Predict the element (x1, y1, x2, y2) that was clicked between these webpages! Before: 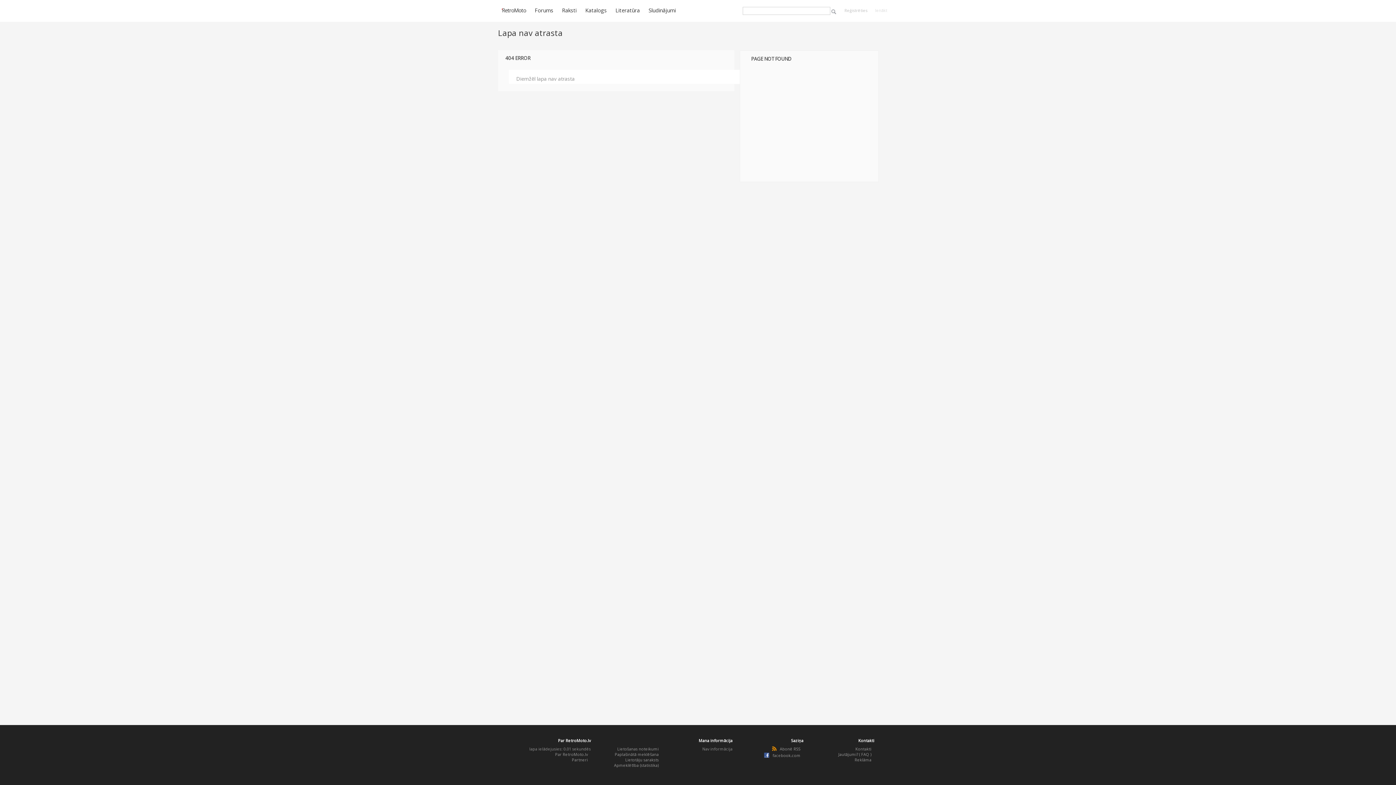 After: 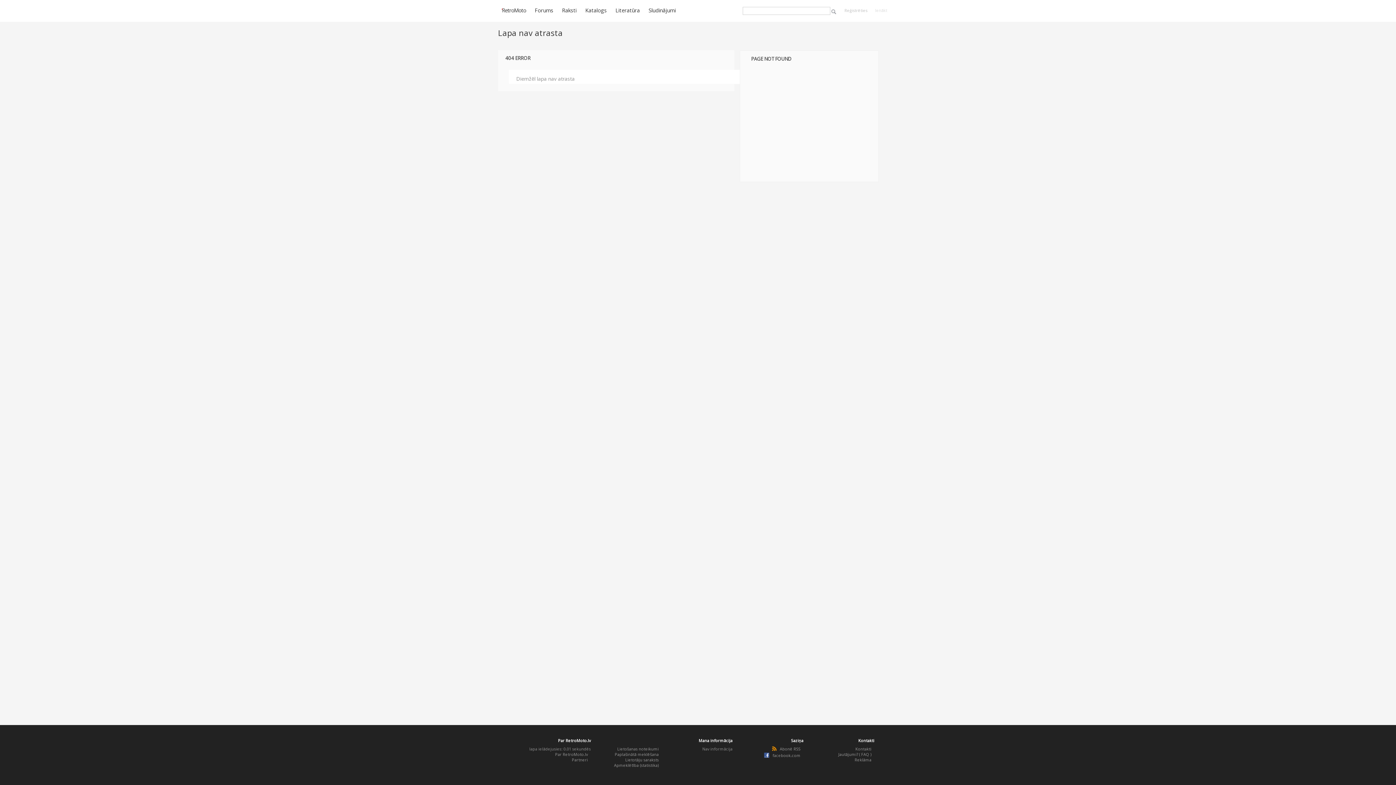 Action: label: Kontakti bbox: (855, 746, 871, 752)